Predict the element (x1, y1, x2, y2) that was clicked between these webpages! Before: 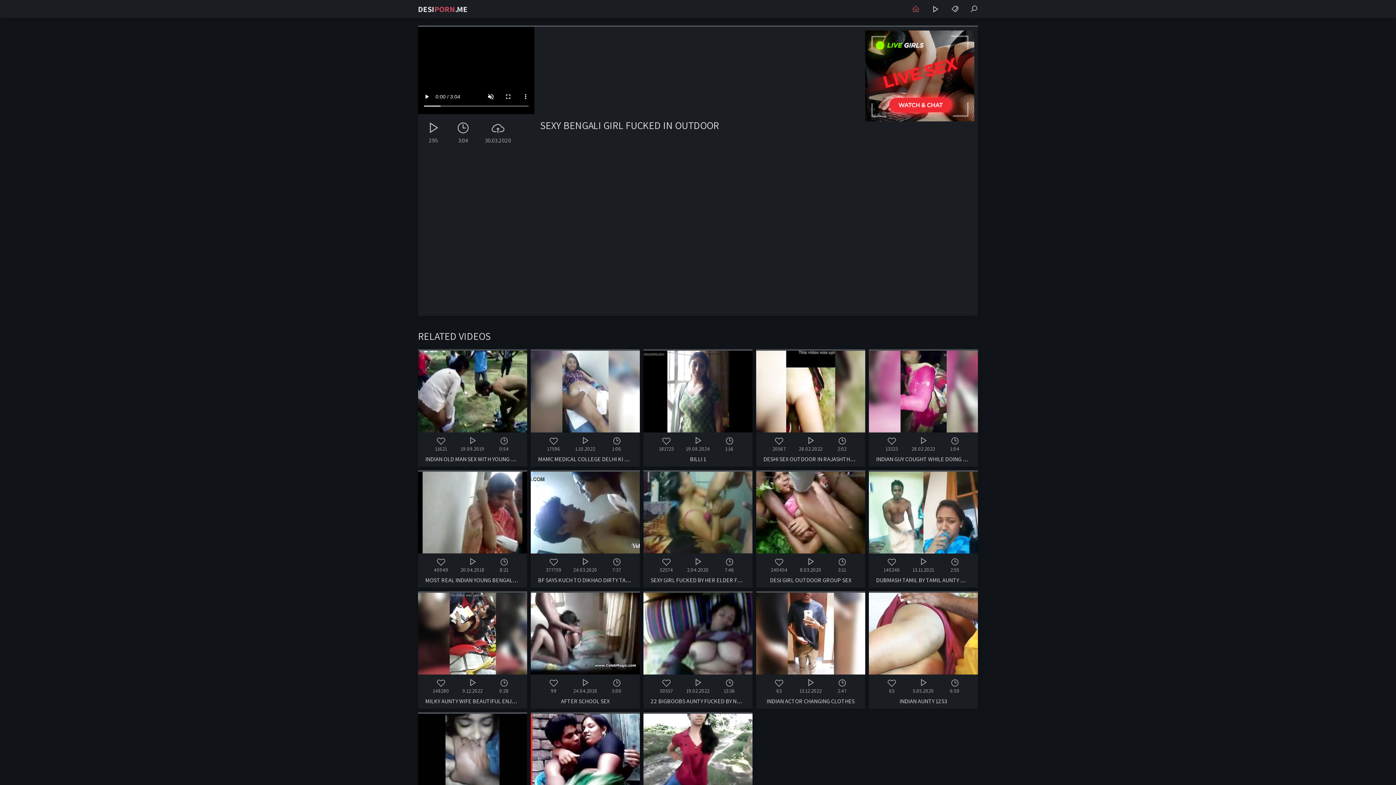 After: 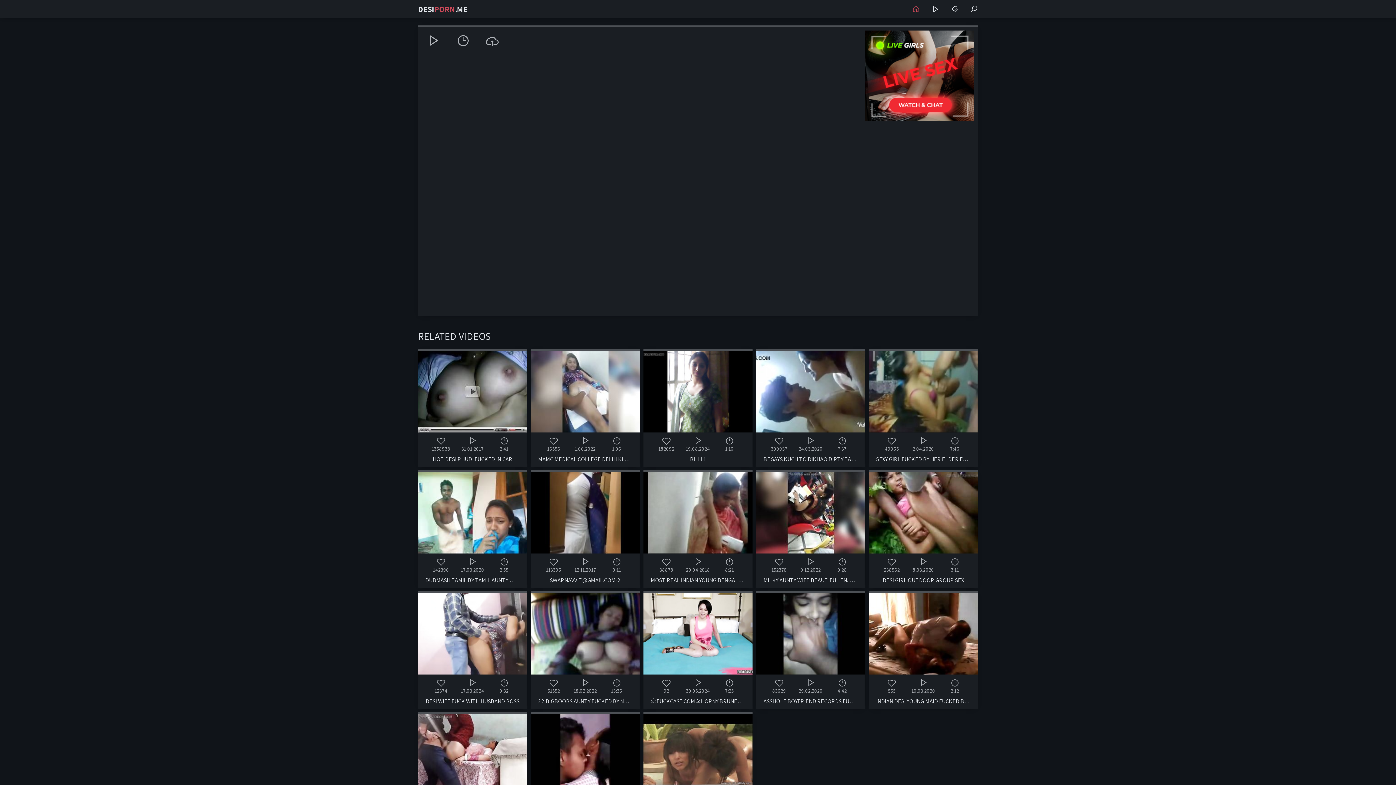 Action: bbox: (756, 349, 865, 466) label: 20567
28.02.2022
2:02

DESHI SEX OUTDOOR IN RAJASHTHAN BY NIKUFA KHAN